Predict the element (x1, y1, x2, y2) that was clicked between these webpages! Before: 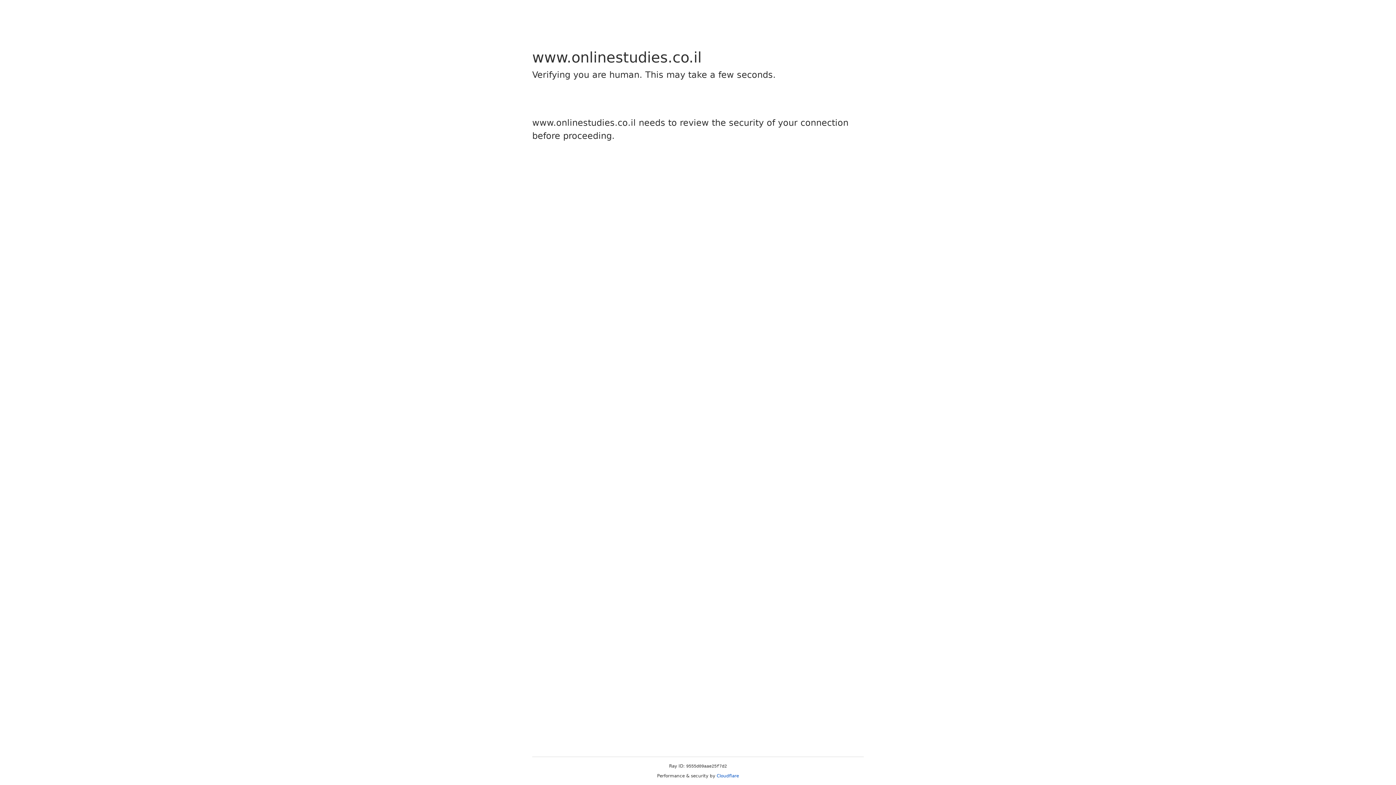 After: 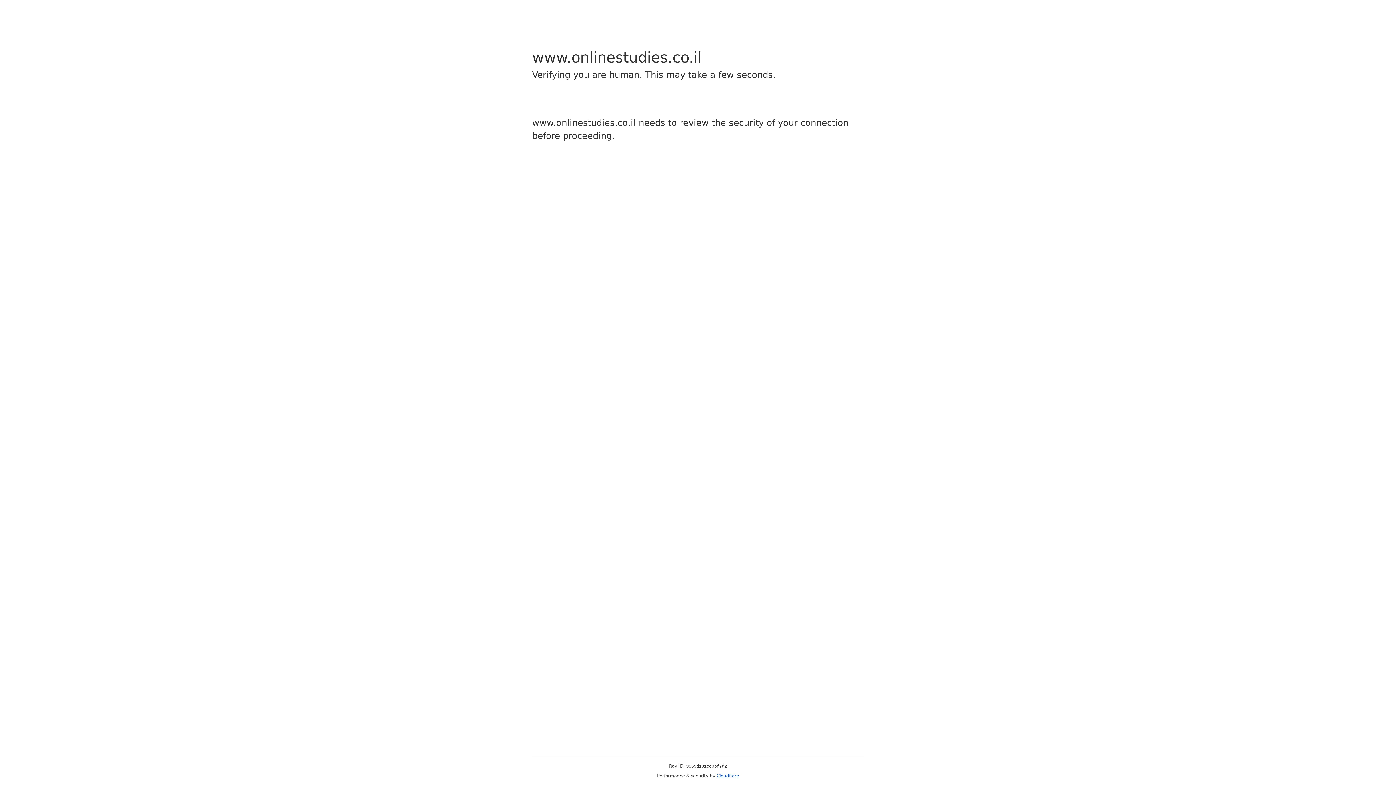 Action: label: Cloudflare bbox: (716, 773, 739, 778)